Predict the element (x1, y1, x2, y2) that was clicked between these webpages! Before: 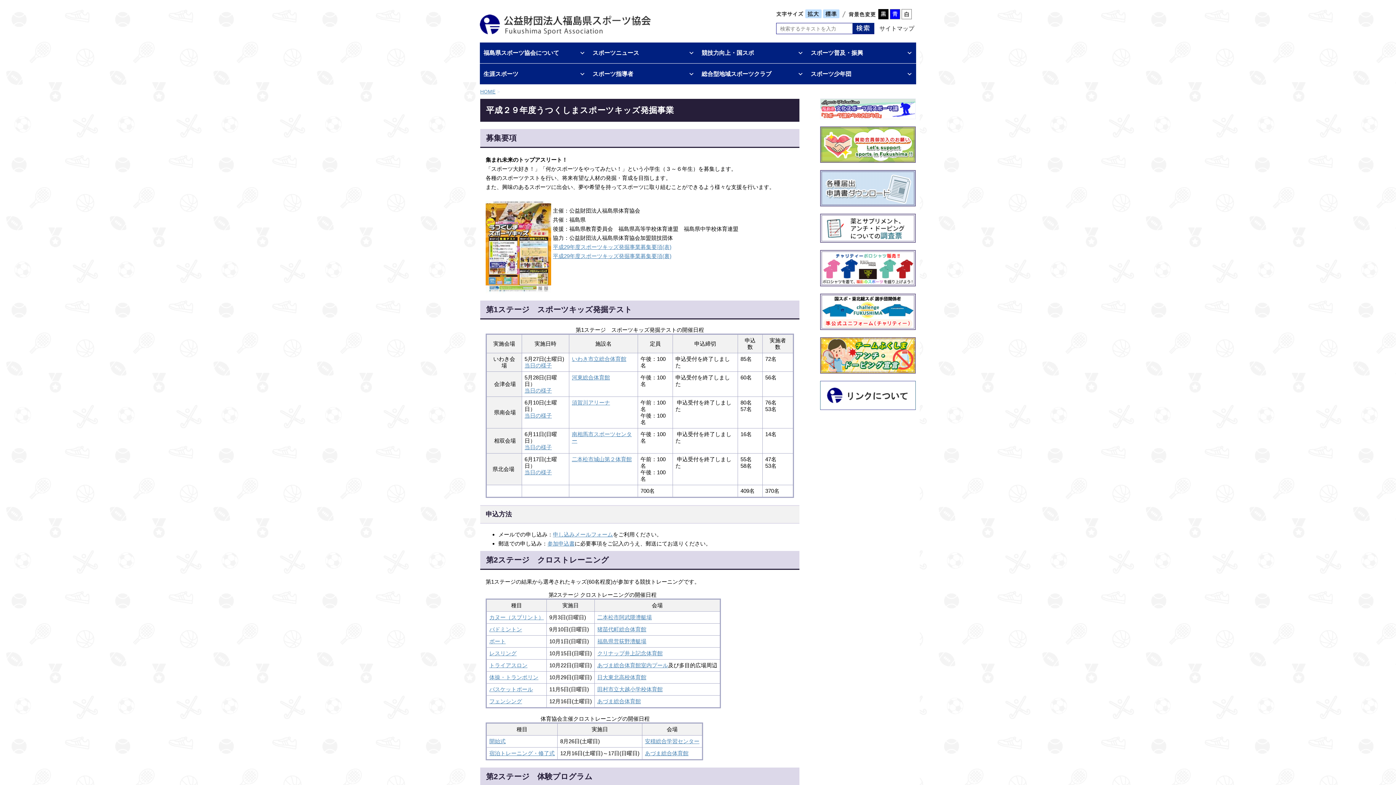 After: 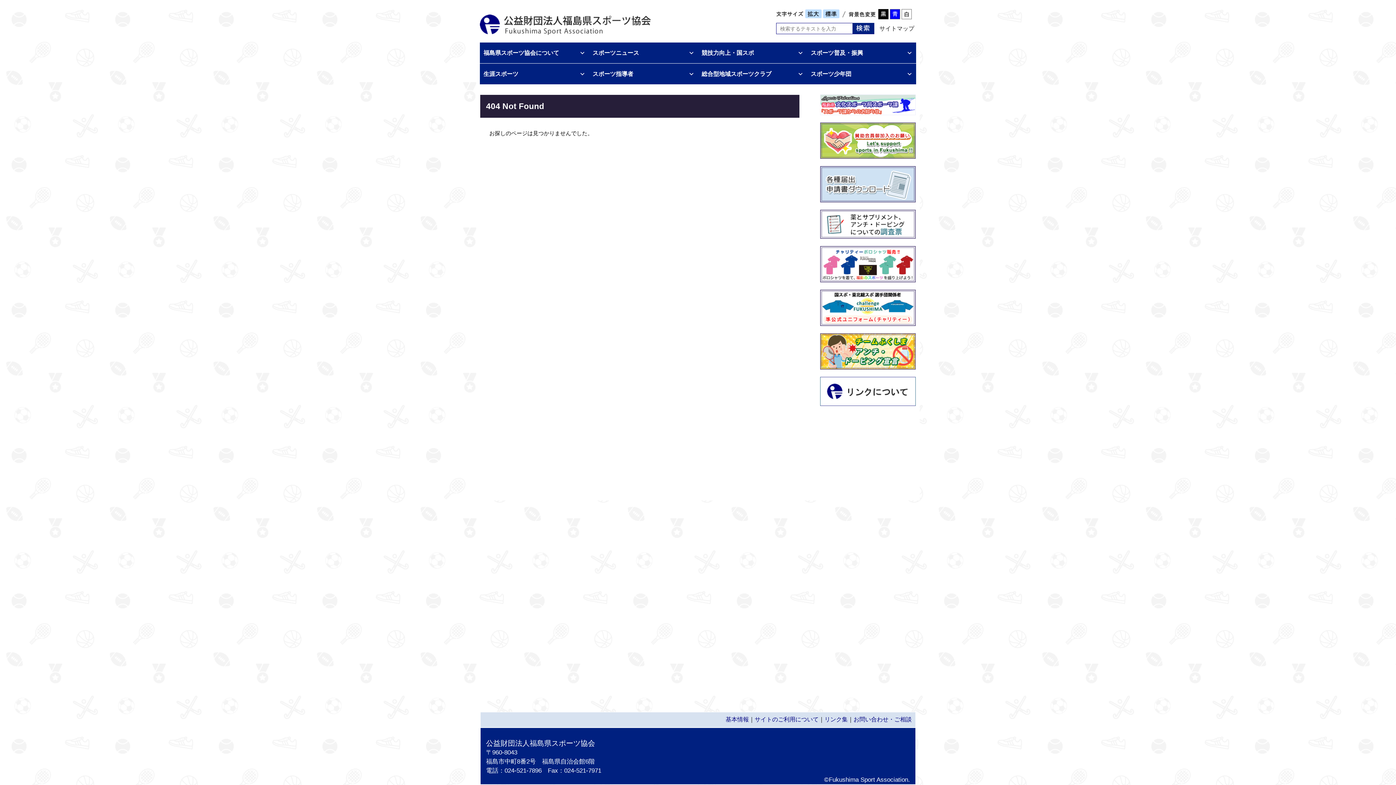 Action: label: フェンシング bbox: (489, 698, 522, 704)